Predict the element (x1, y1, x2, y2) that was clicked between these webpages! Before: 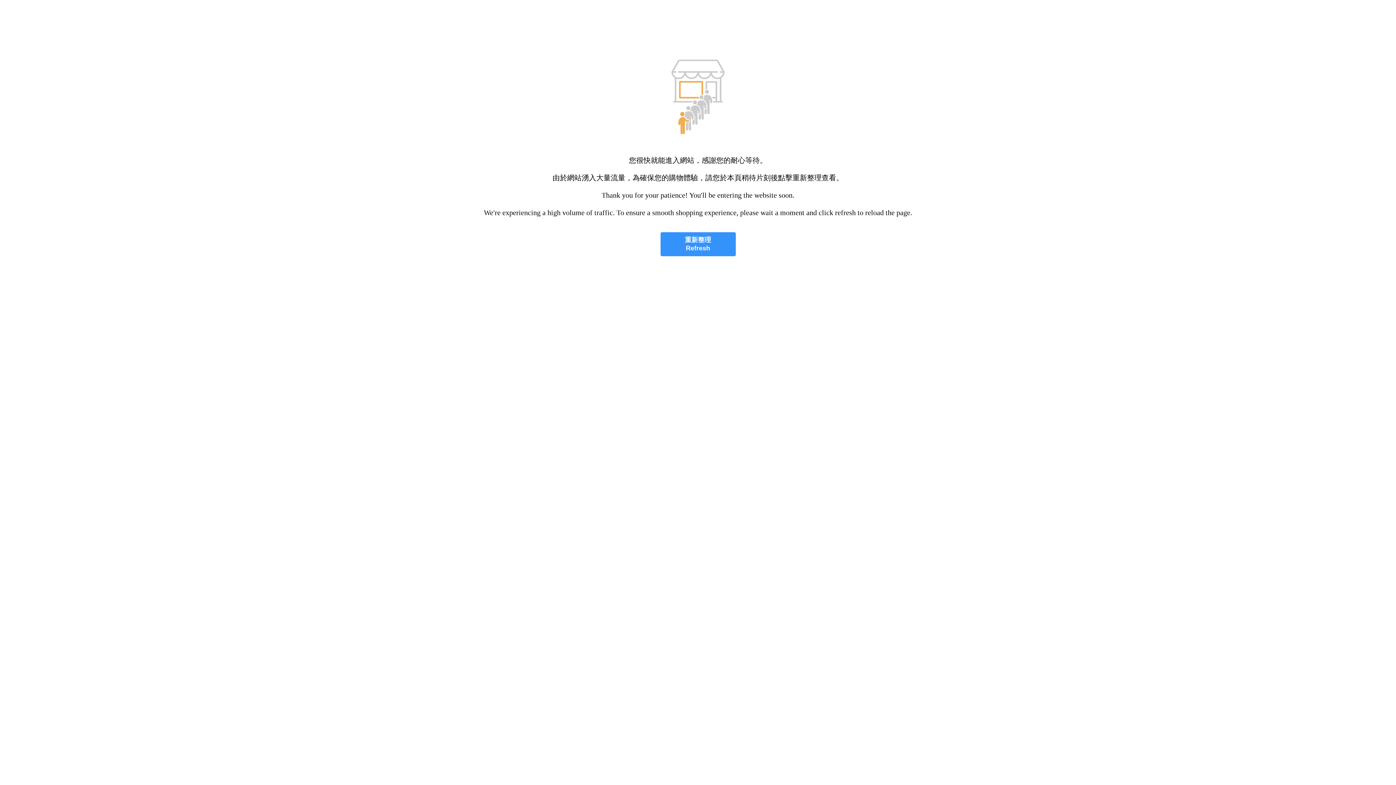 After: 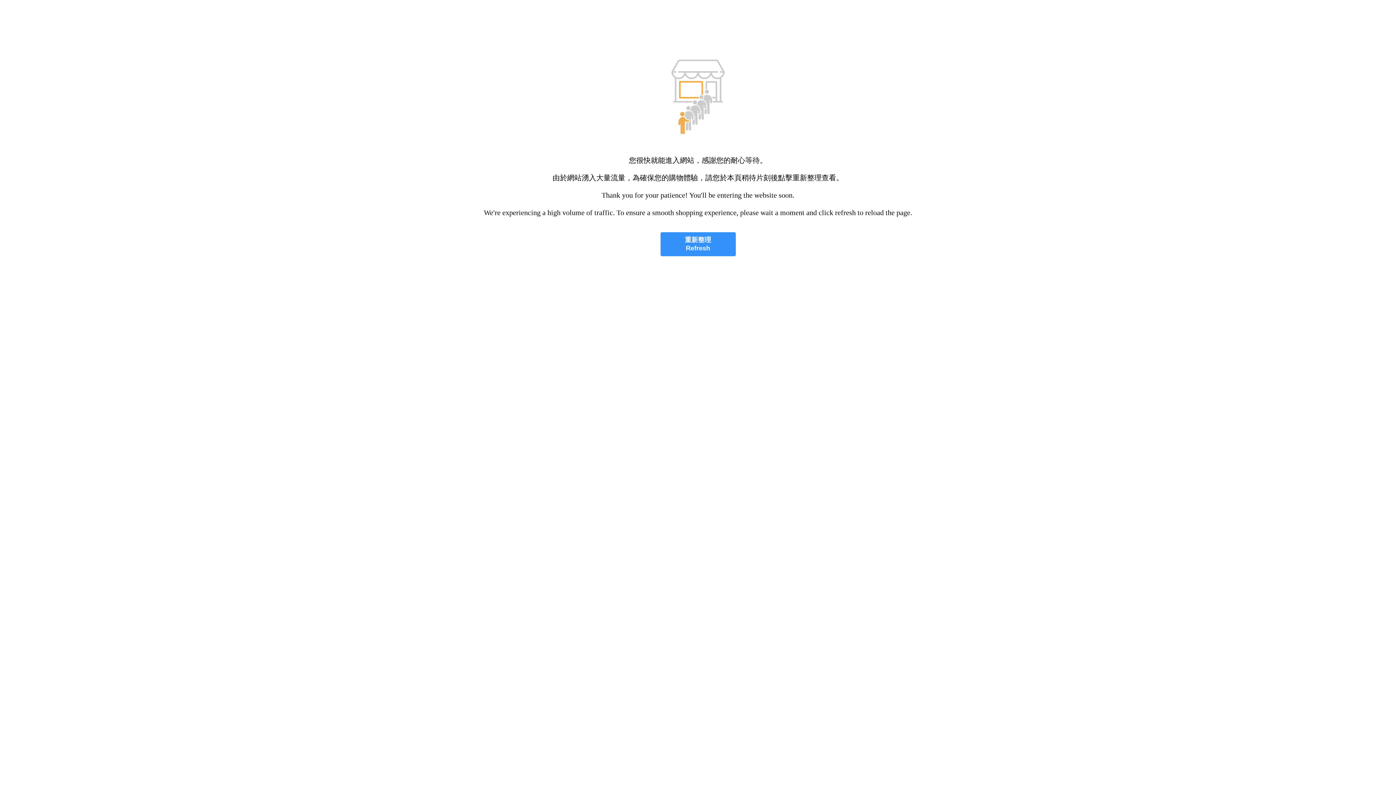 Action: bbox: (660, 232, 735, 256) label: 重新整理
Refresh